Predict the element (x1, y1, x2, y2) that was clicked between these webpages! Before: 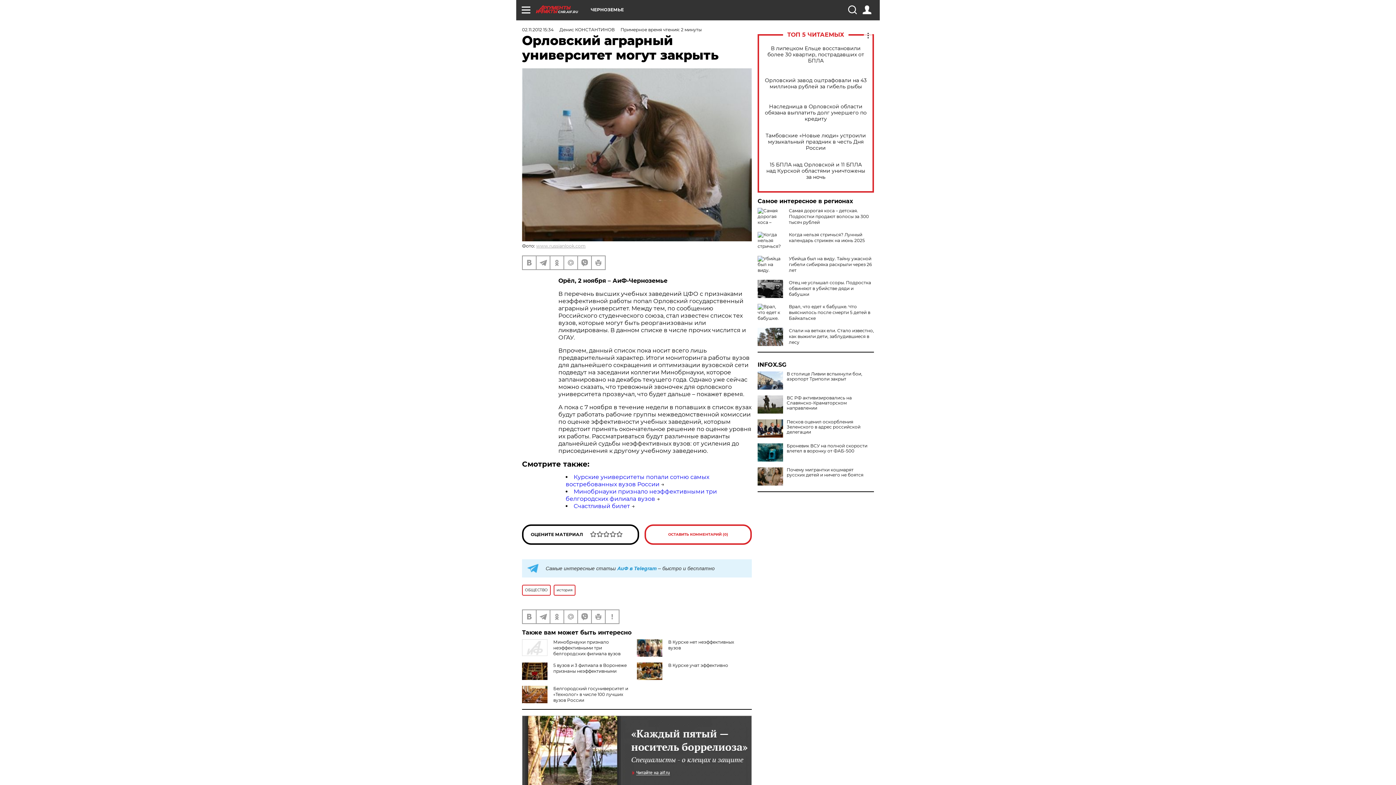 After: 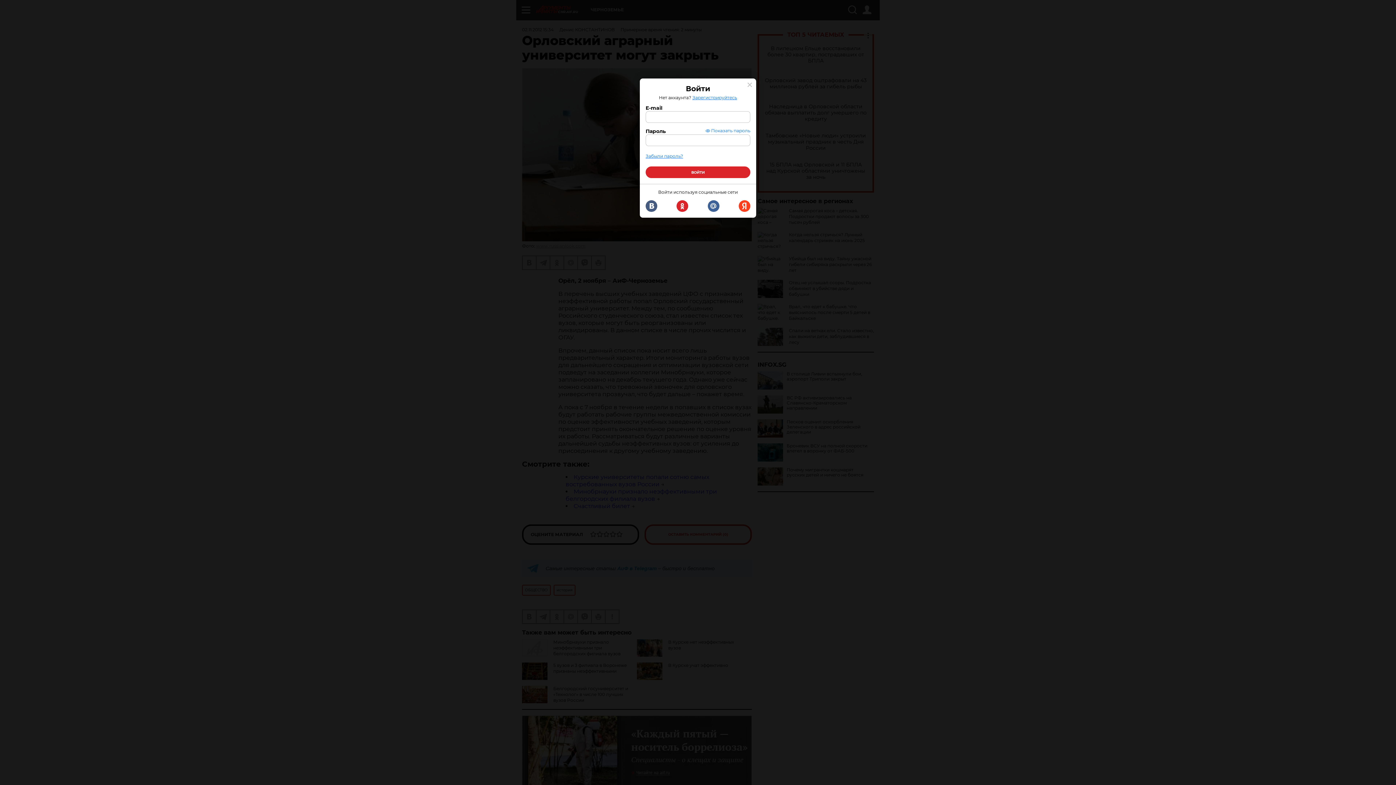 Action: bbox: (862, 5, 871, 14)